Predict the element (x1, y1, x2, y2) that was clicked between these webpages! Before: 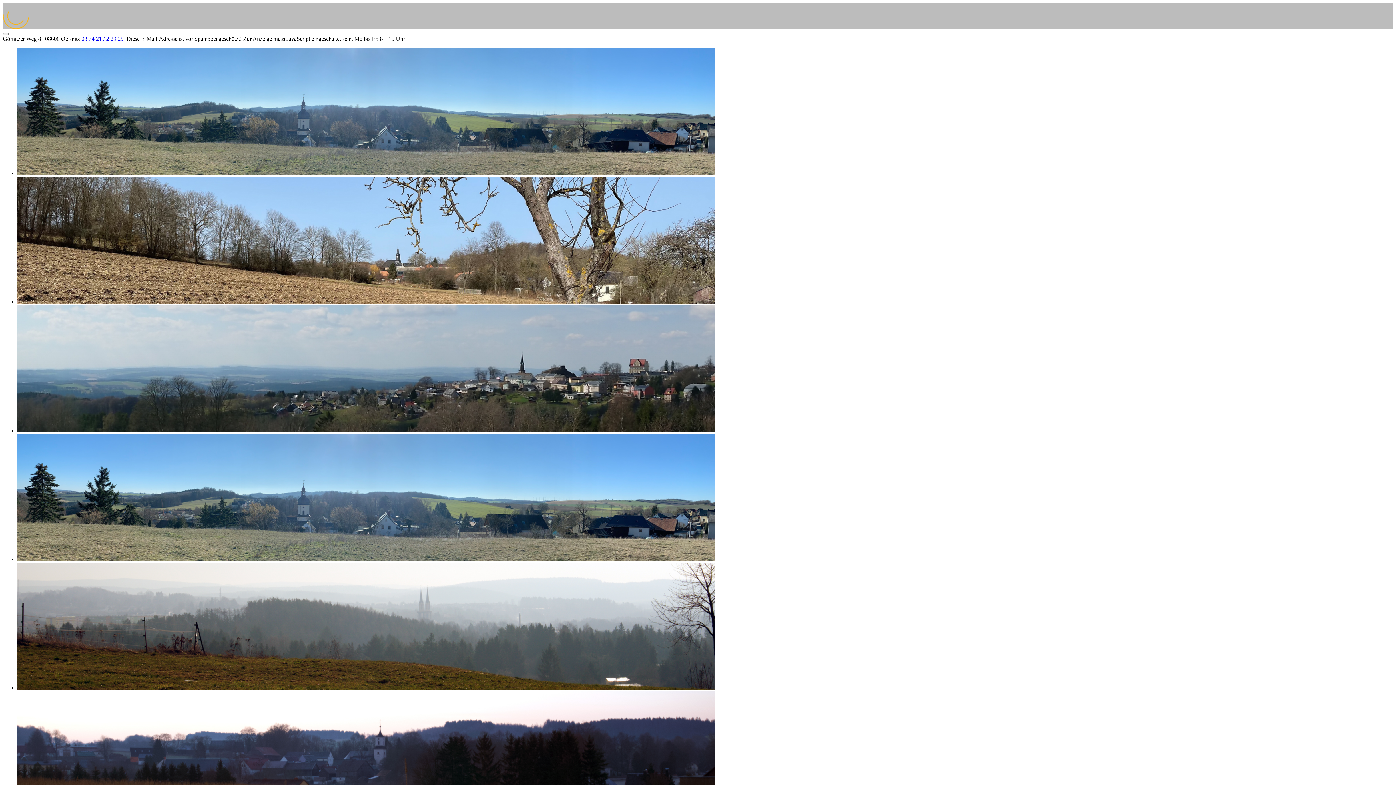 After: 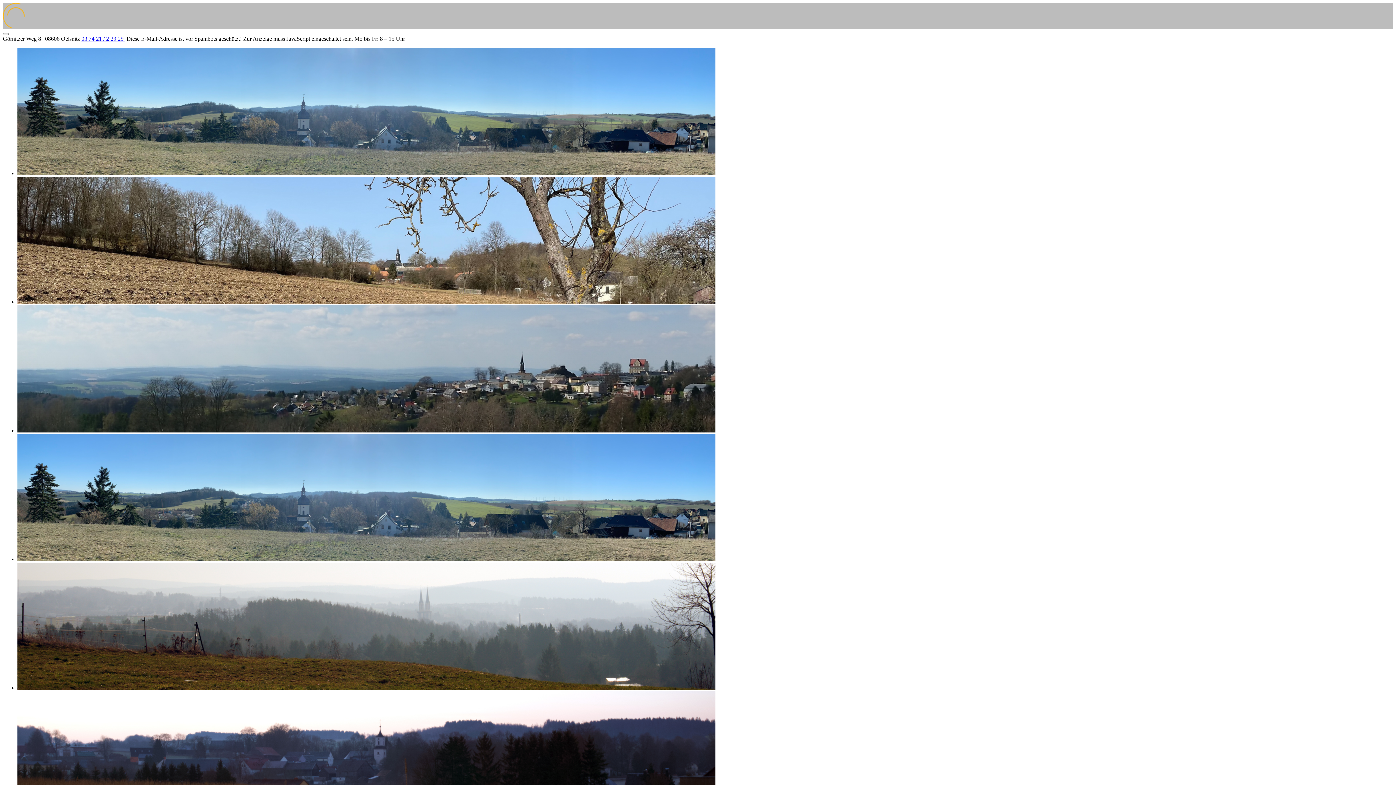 Action: label: 03 74 21 / 2 29 29  bbox: (81, 35, 125, 41)